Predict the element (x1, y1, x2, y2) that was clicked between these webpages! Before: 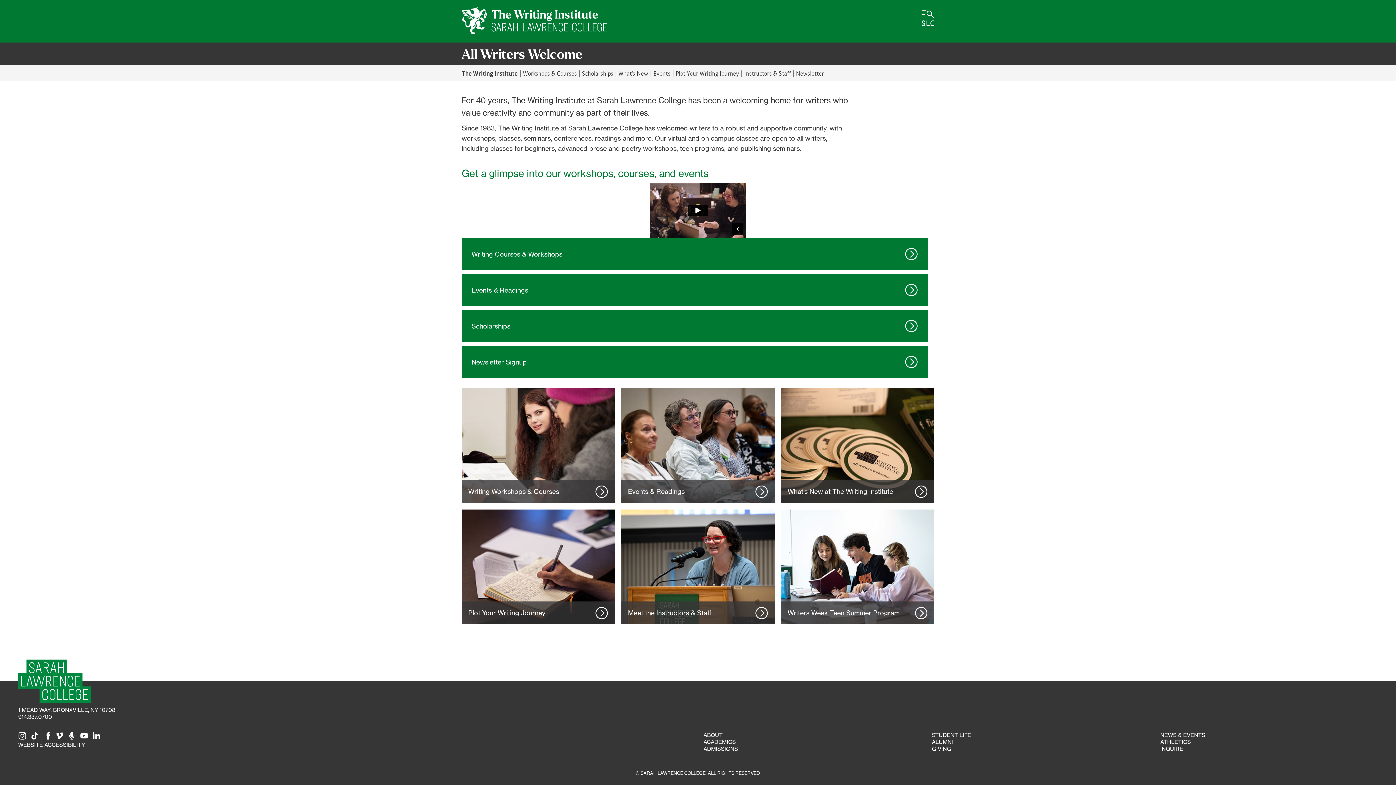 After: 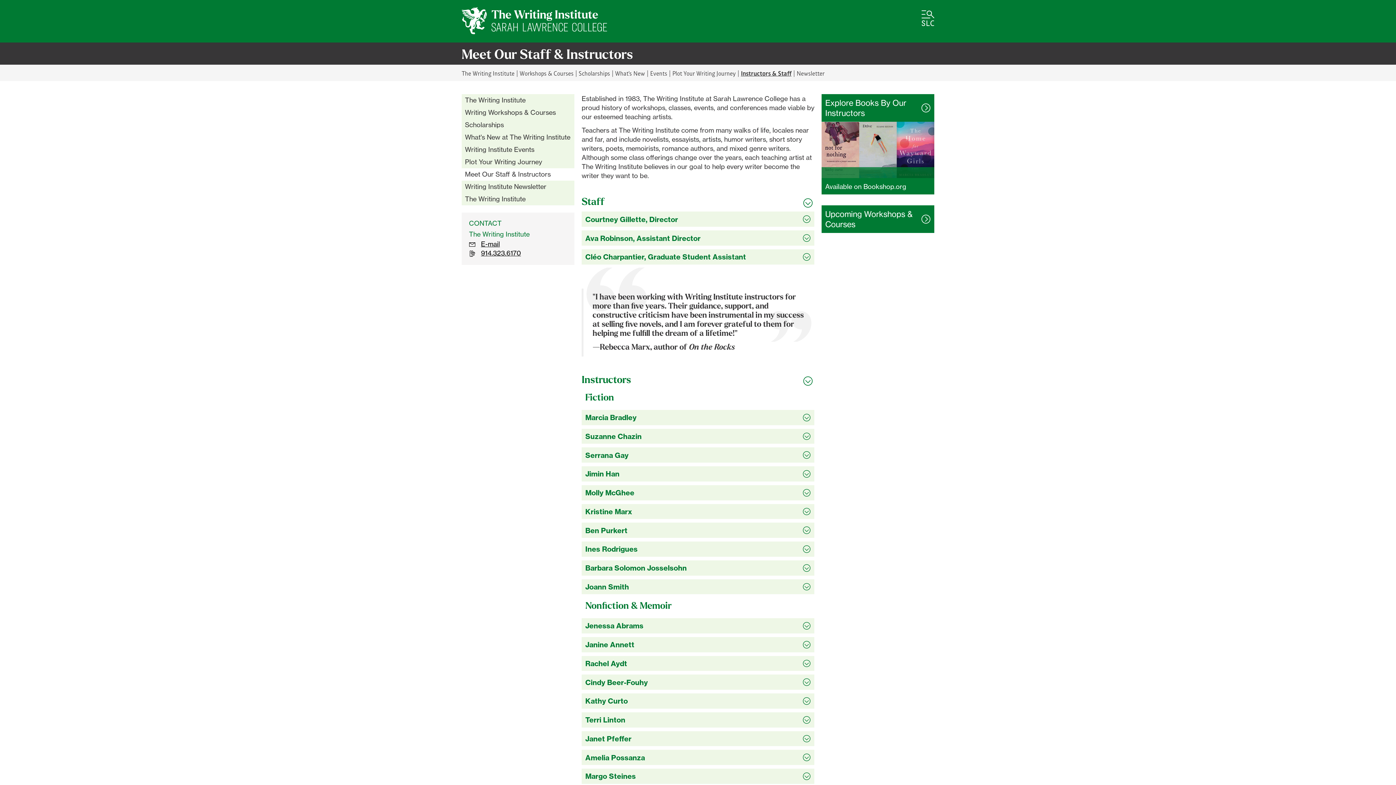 Action: label: Instructors & Staff bbox: (744, 67, 790, 77)